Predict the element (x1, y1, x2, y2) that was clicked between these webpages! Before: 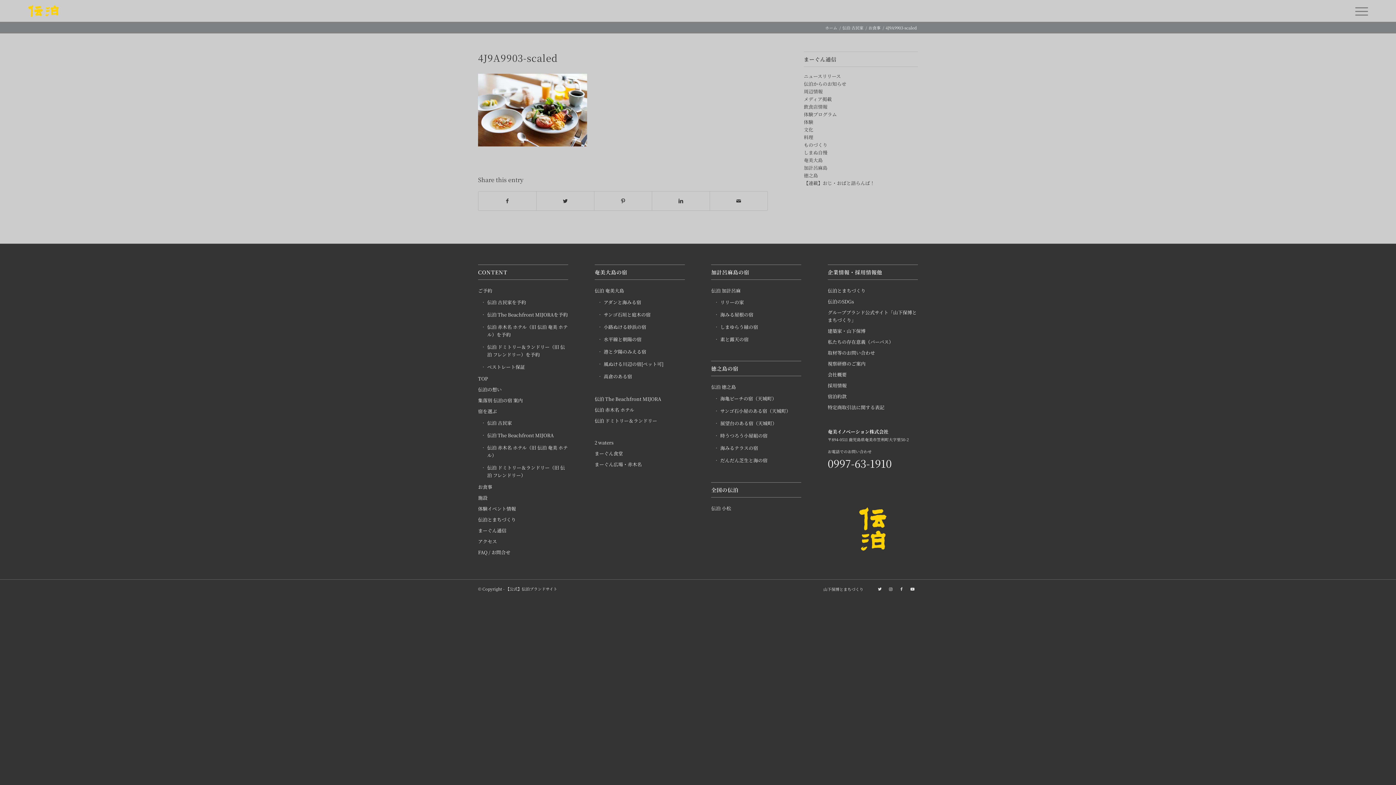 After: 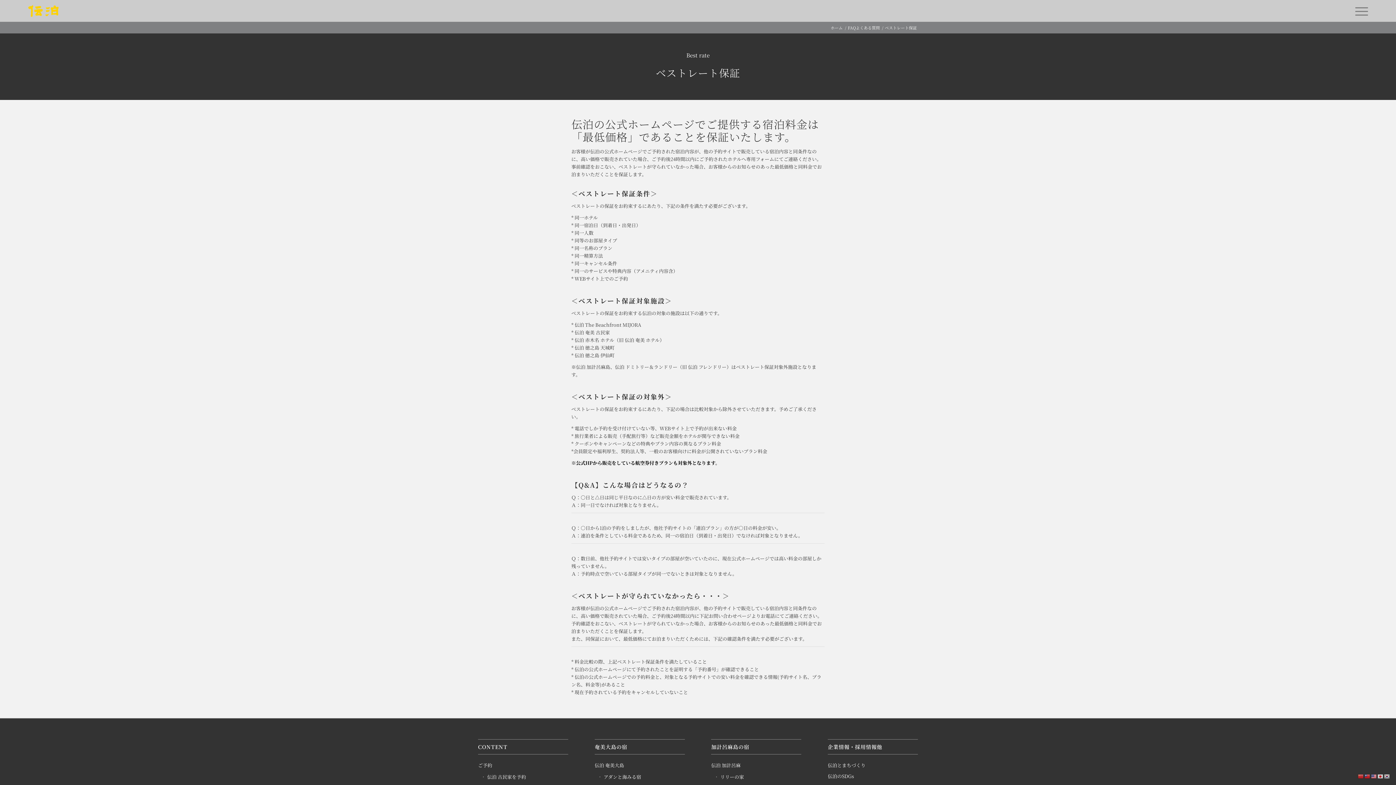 Action: bbox: (482, 361, 568, 373) label: ベストレート保証